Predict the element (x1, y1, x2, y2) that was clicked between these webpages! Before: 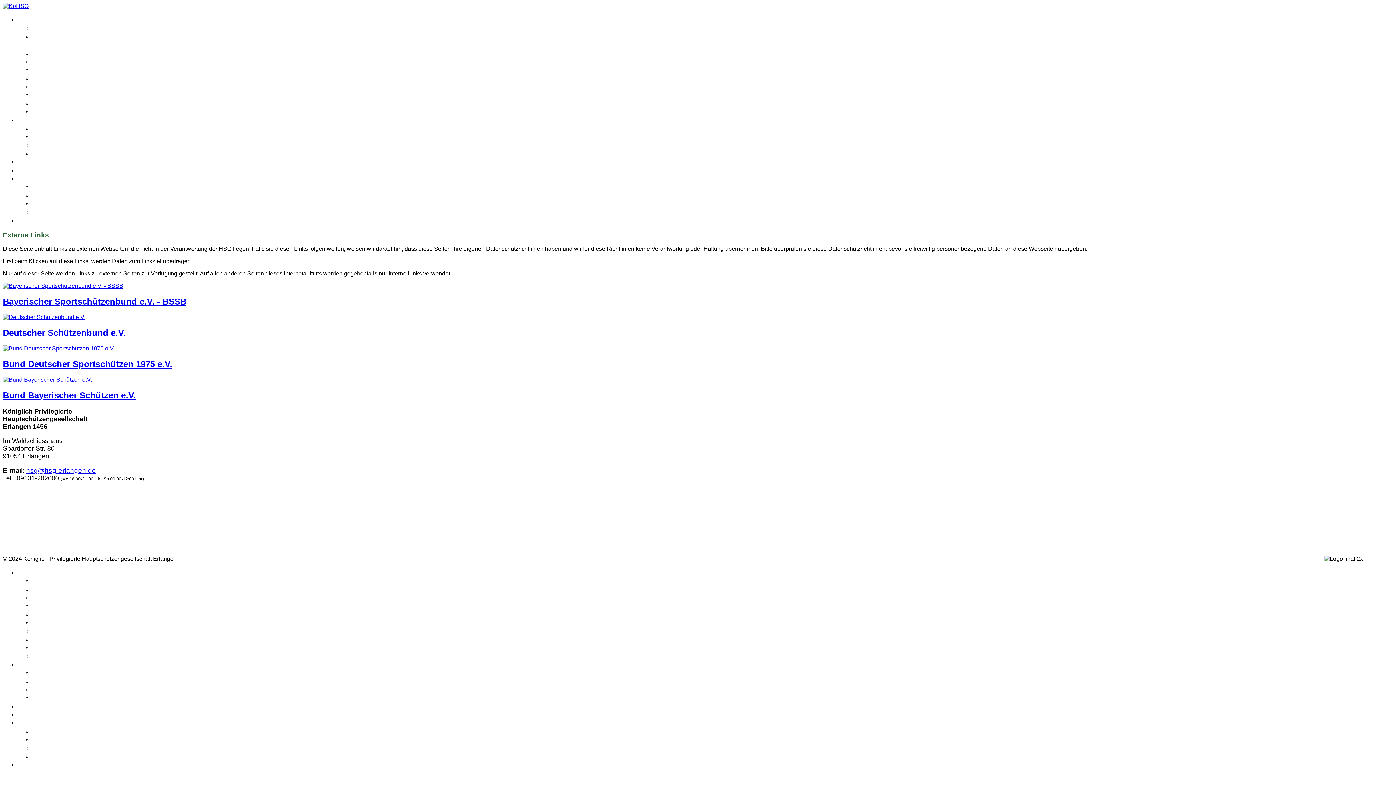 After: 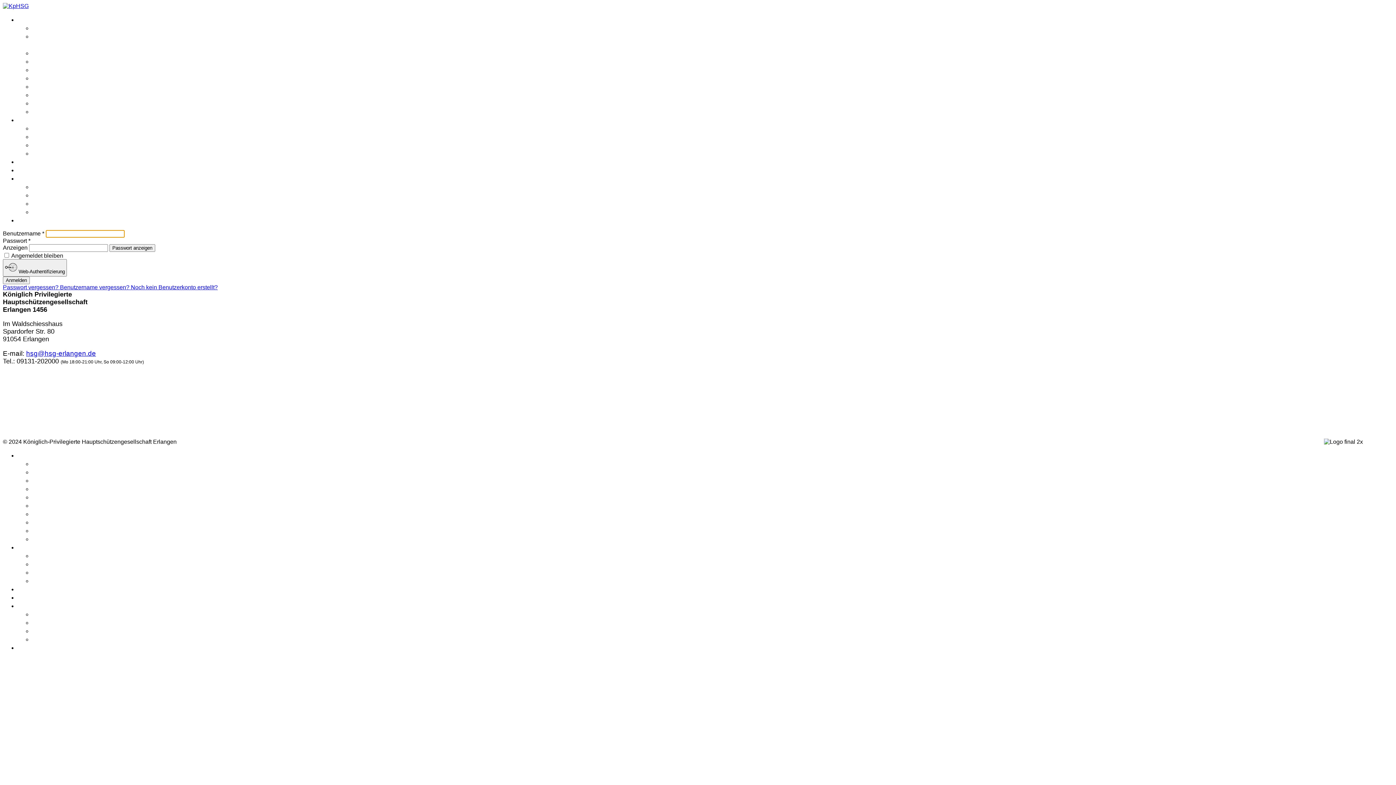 Action: bbox: (32, 676, 73, 684) label: Bilder,Videos